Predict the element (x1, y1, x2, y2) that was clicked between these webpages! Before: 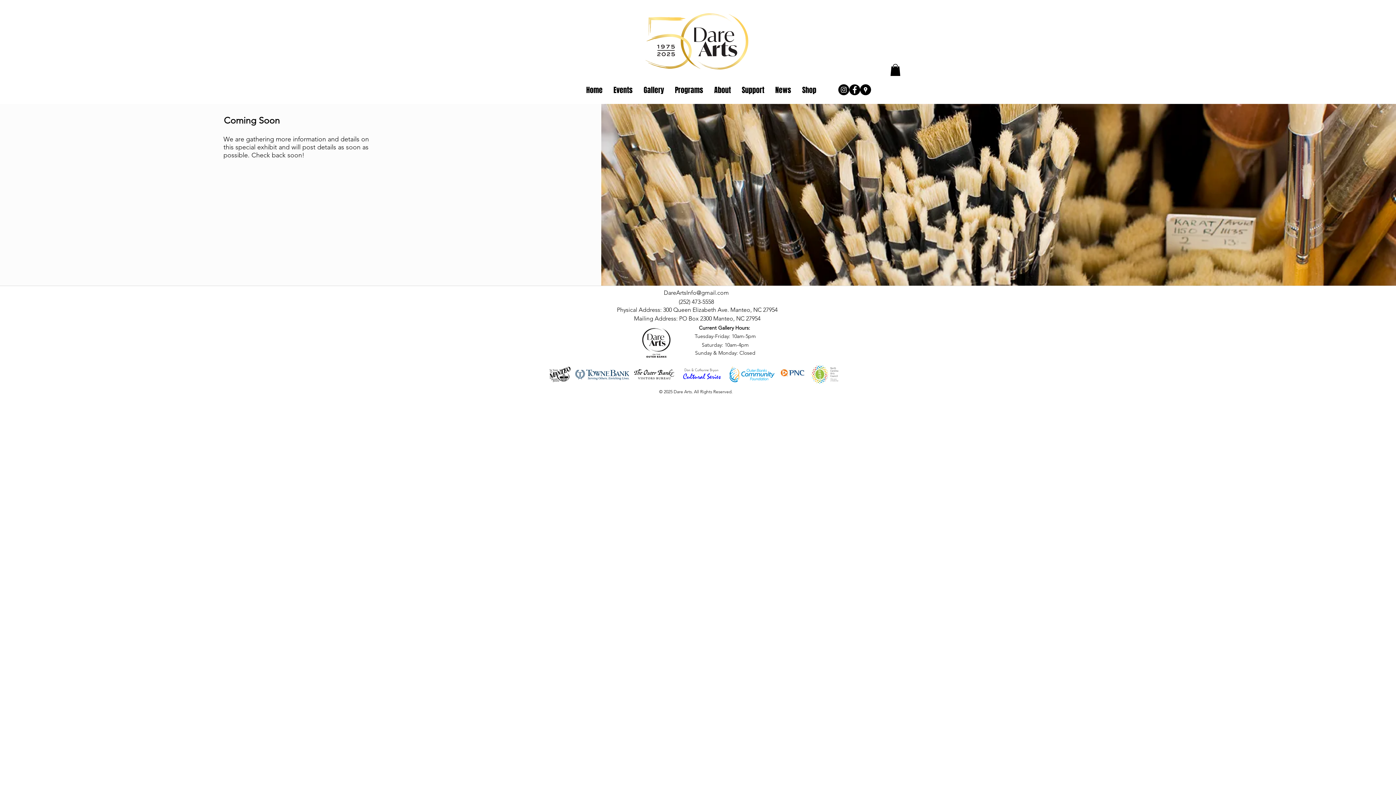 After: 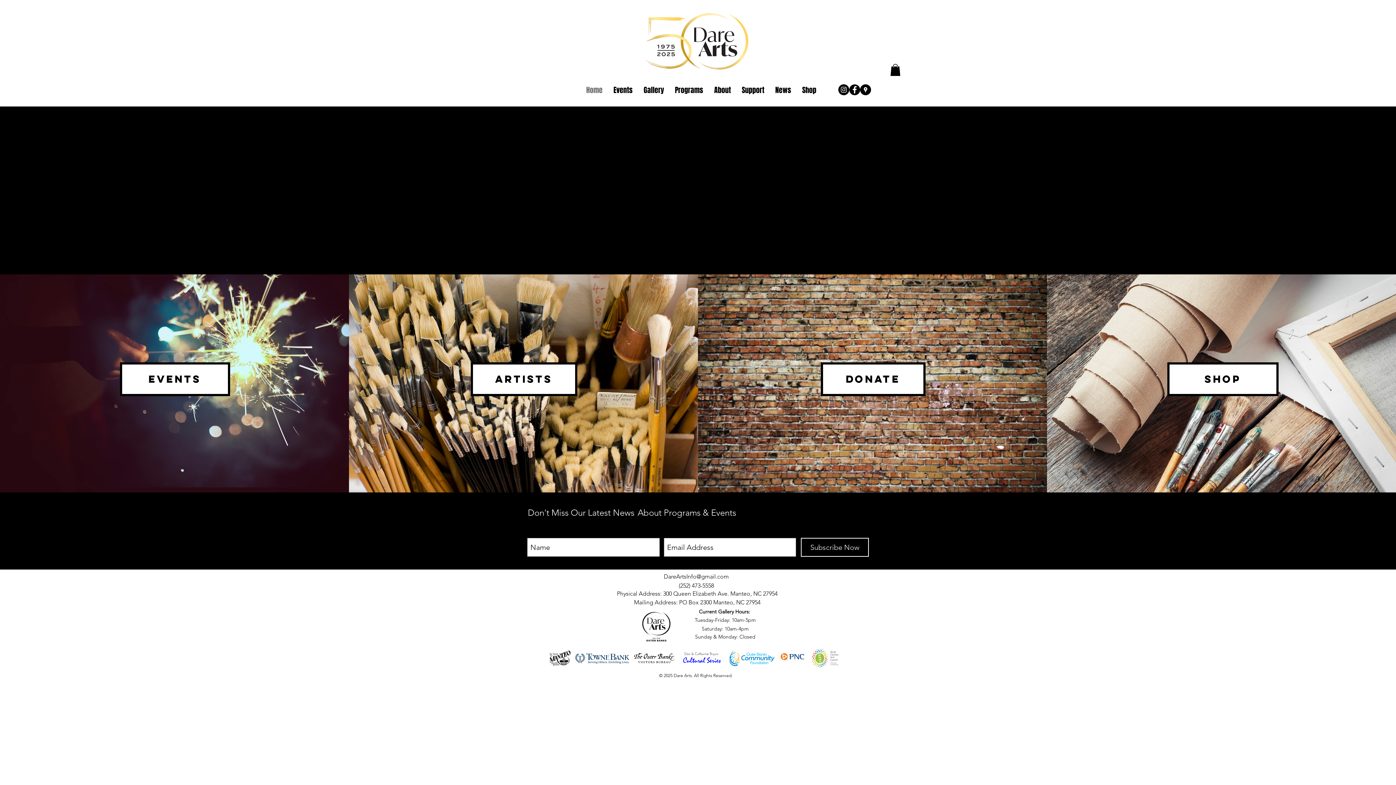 Action: bbox: (645, 9, 749, 76)